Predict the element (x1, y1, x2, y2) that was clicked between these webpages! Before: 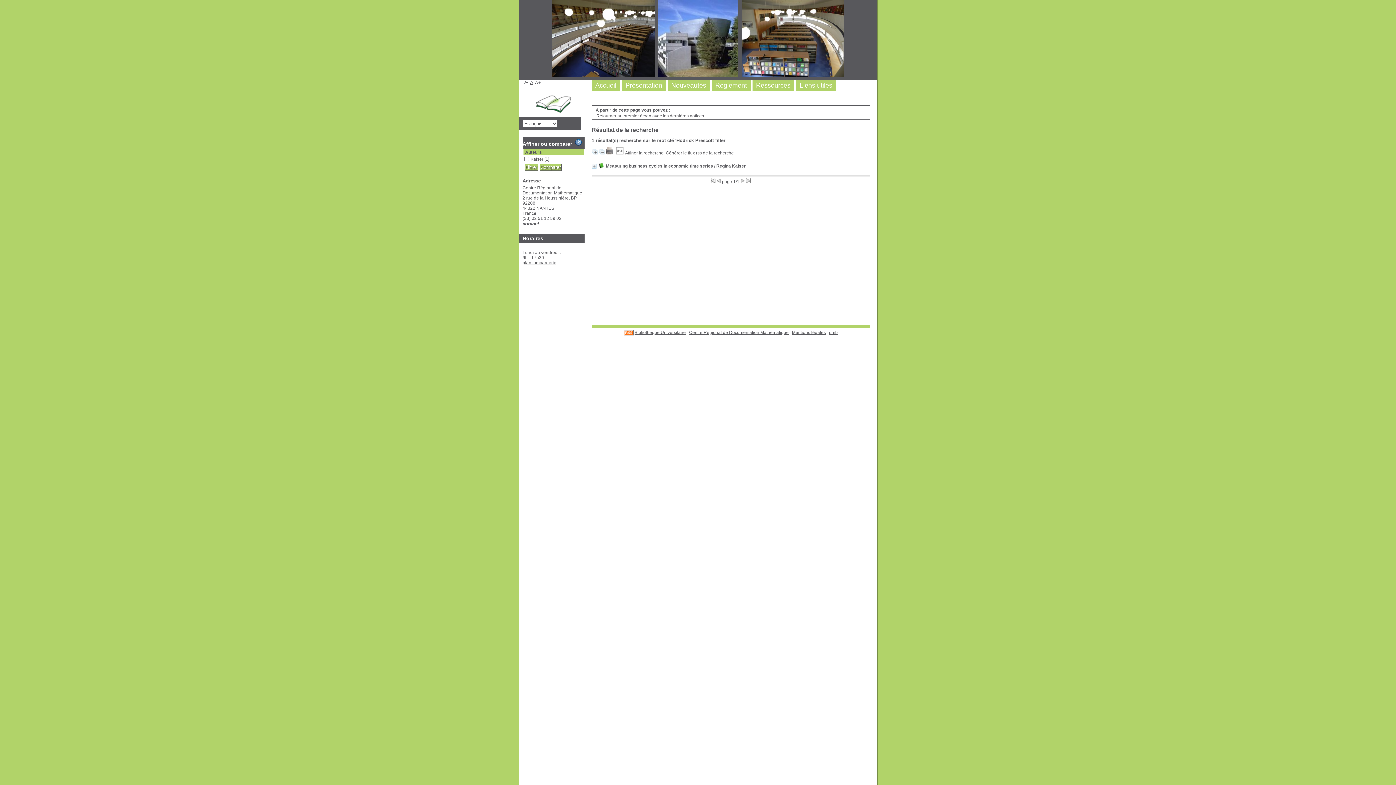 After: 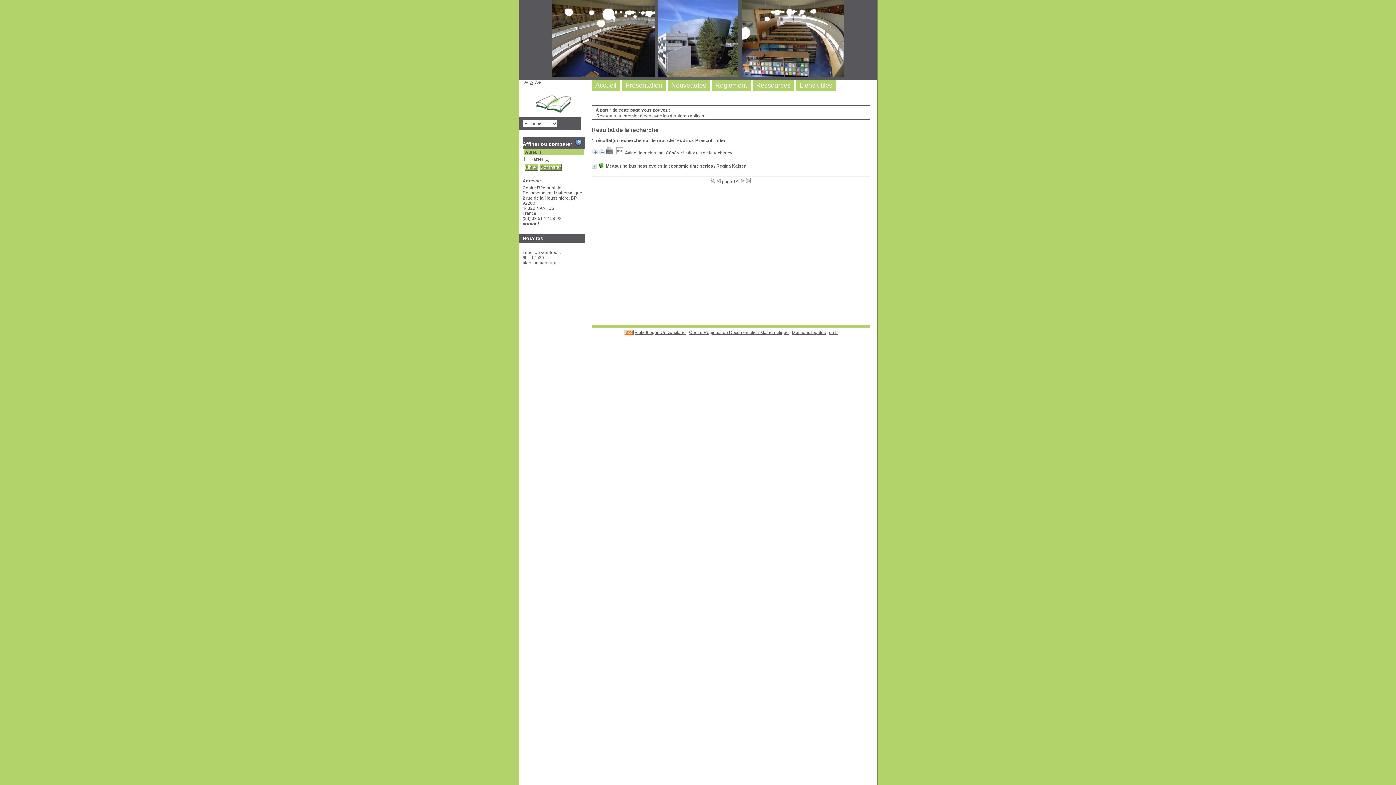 Action: bbox: (598, 150, 604, 155)